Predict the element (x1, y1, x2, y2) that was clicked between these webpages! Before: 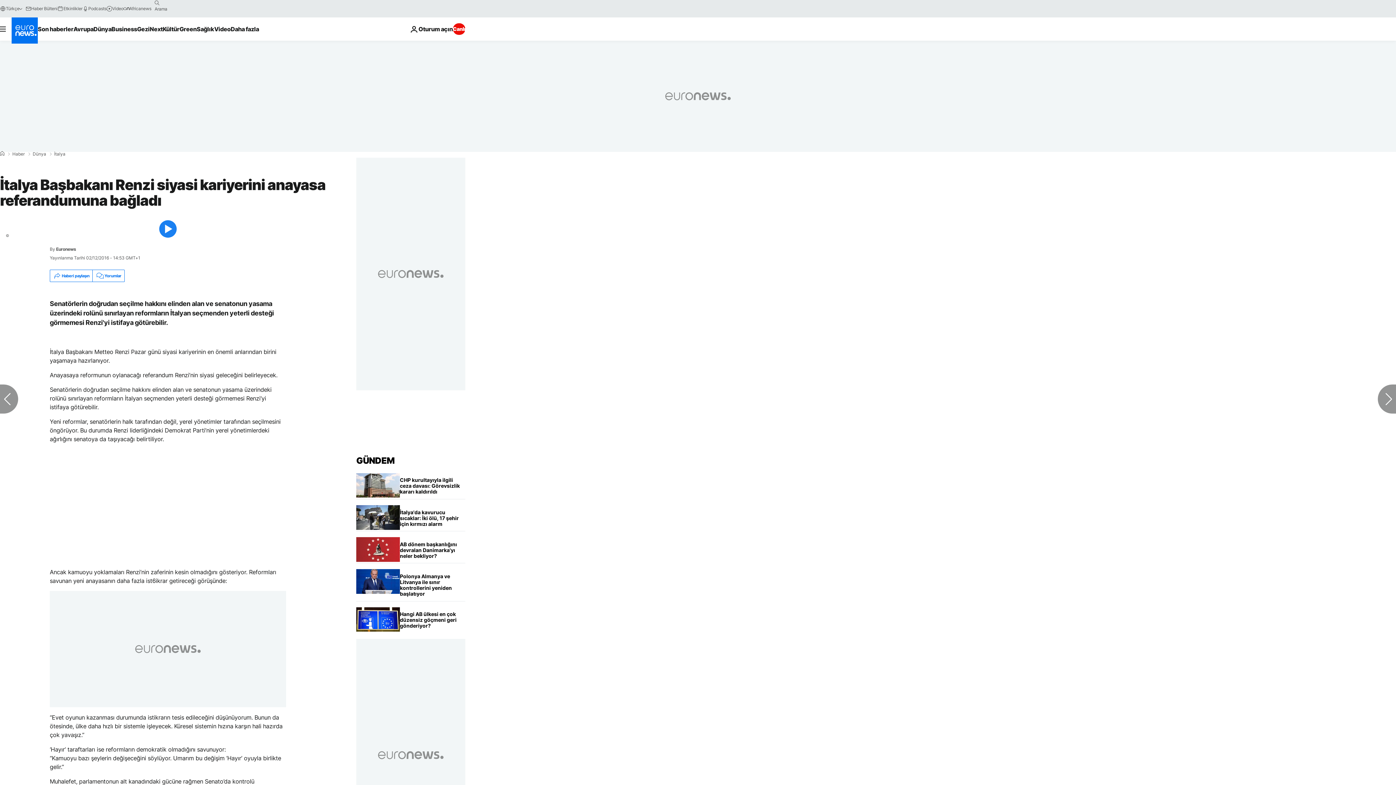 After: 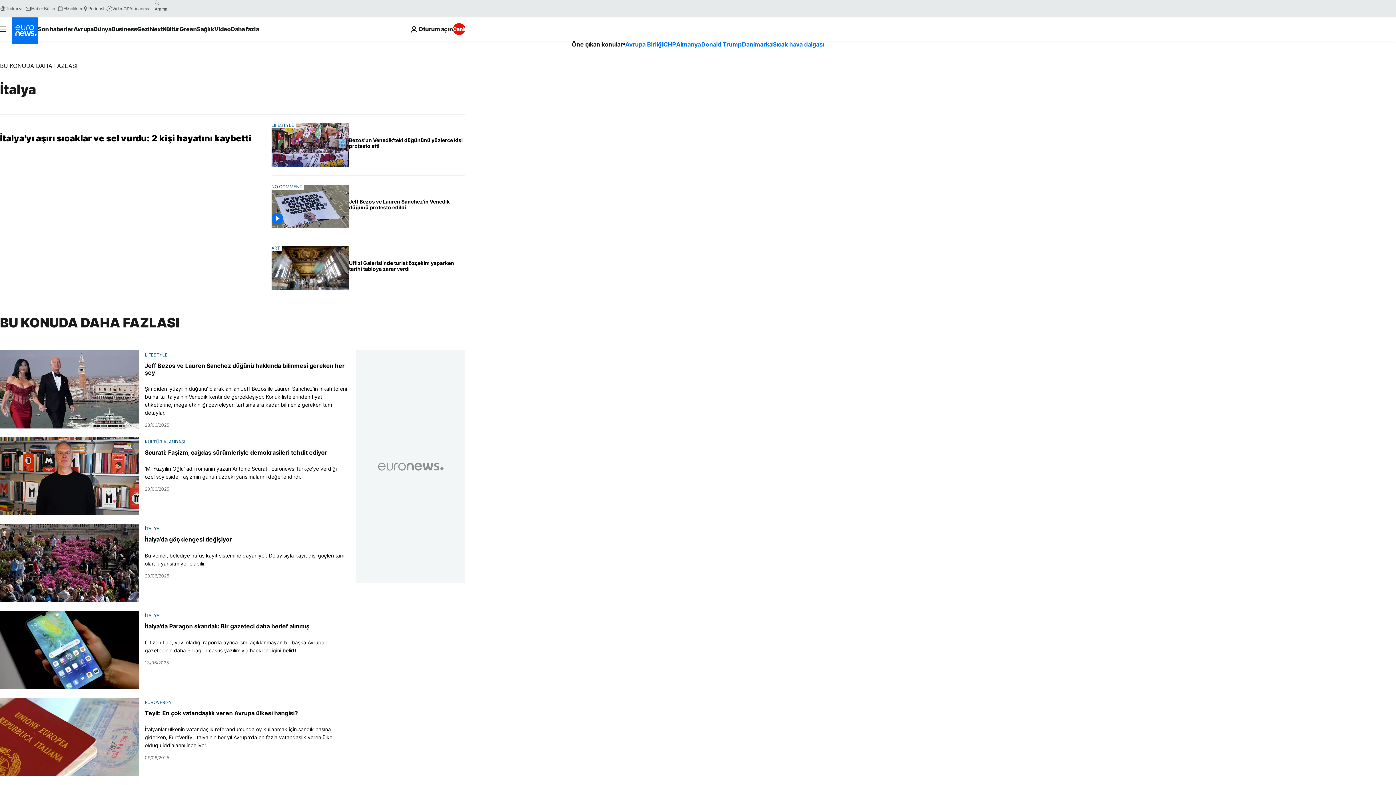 Action: label: İtalya bbox: (54, 152, 65, 156)